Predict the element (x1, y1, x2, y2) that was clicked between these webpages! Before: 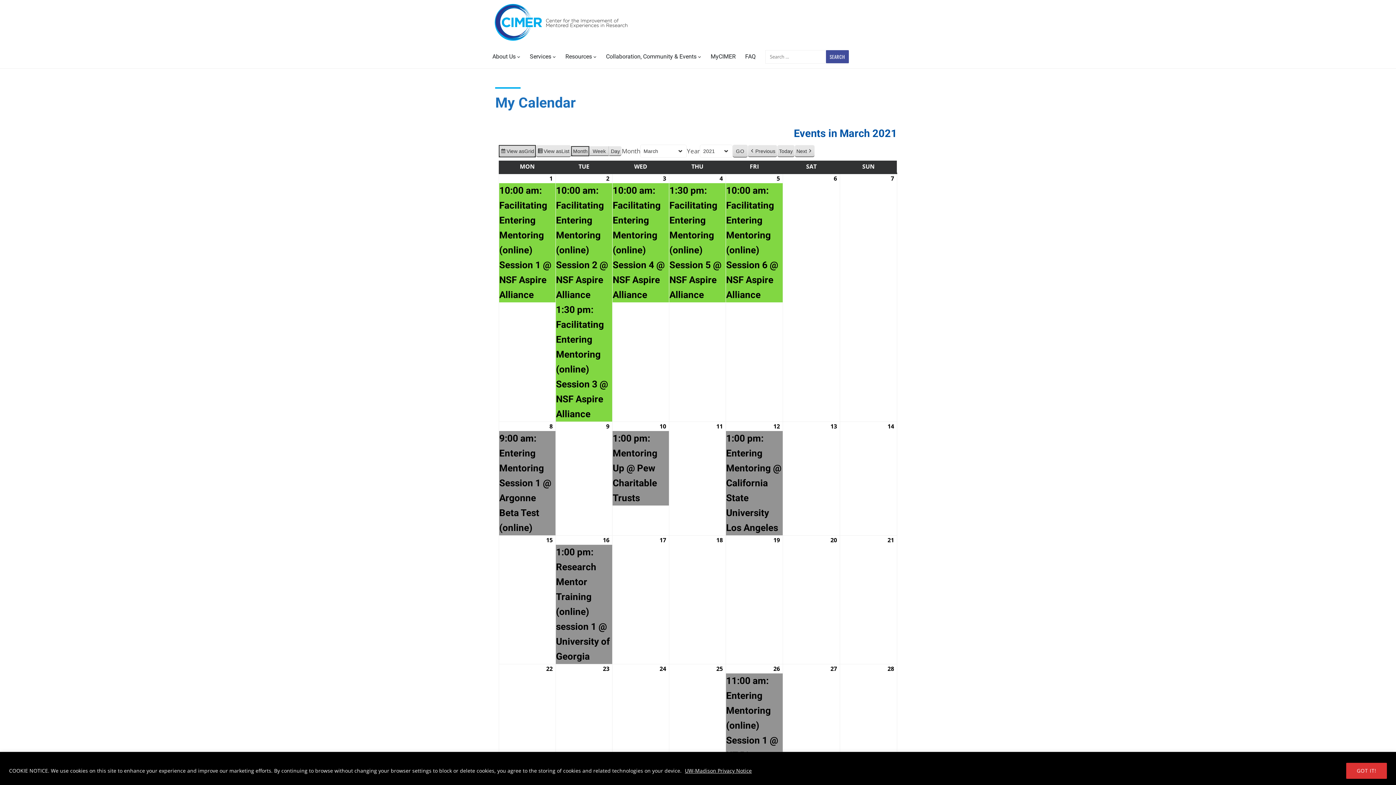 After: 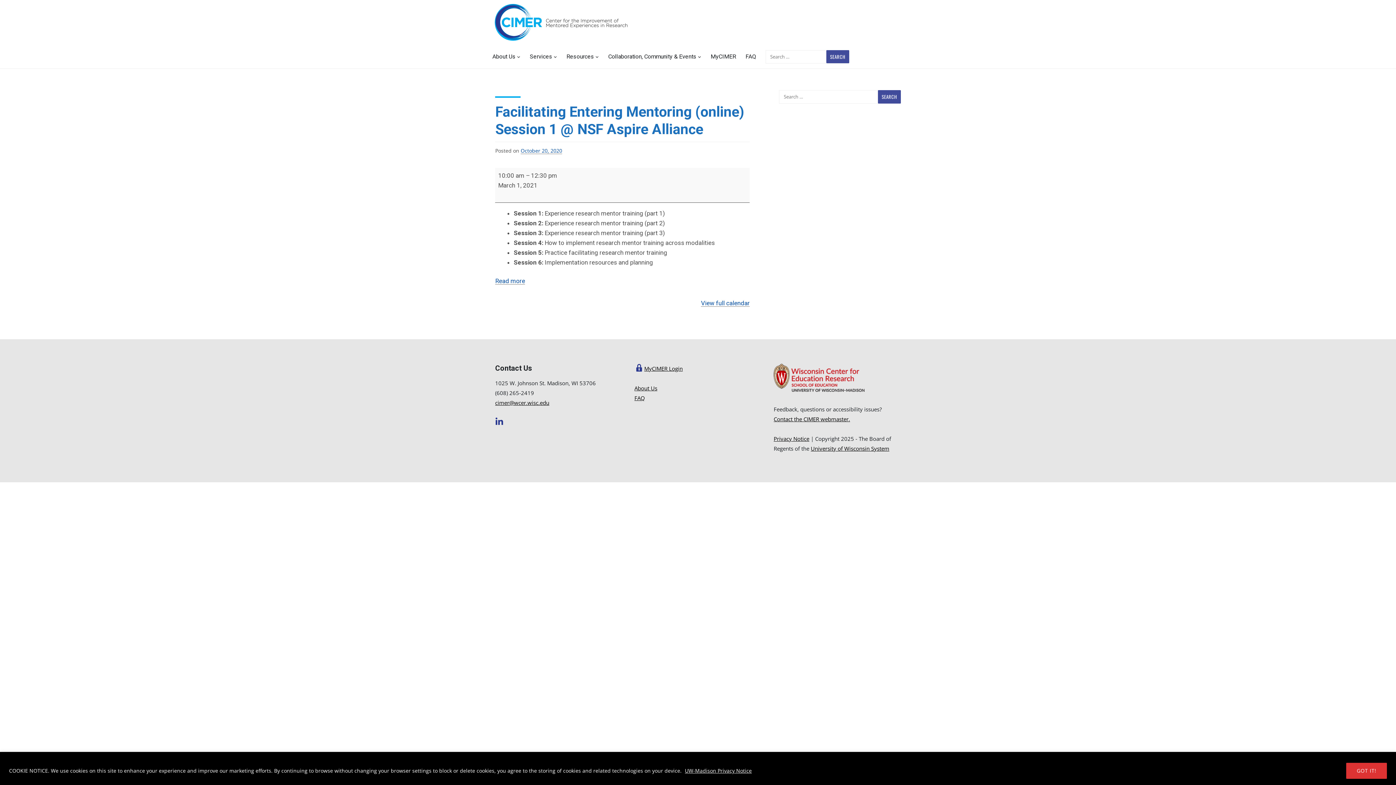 Action: label: 10:00 am: Facilitating Entering Mentoring (online) Session 1 @ NSF Aspire Alliance bbox: (499, 183, 555, 302)